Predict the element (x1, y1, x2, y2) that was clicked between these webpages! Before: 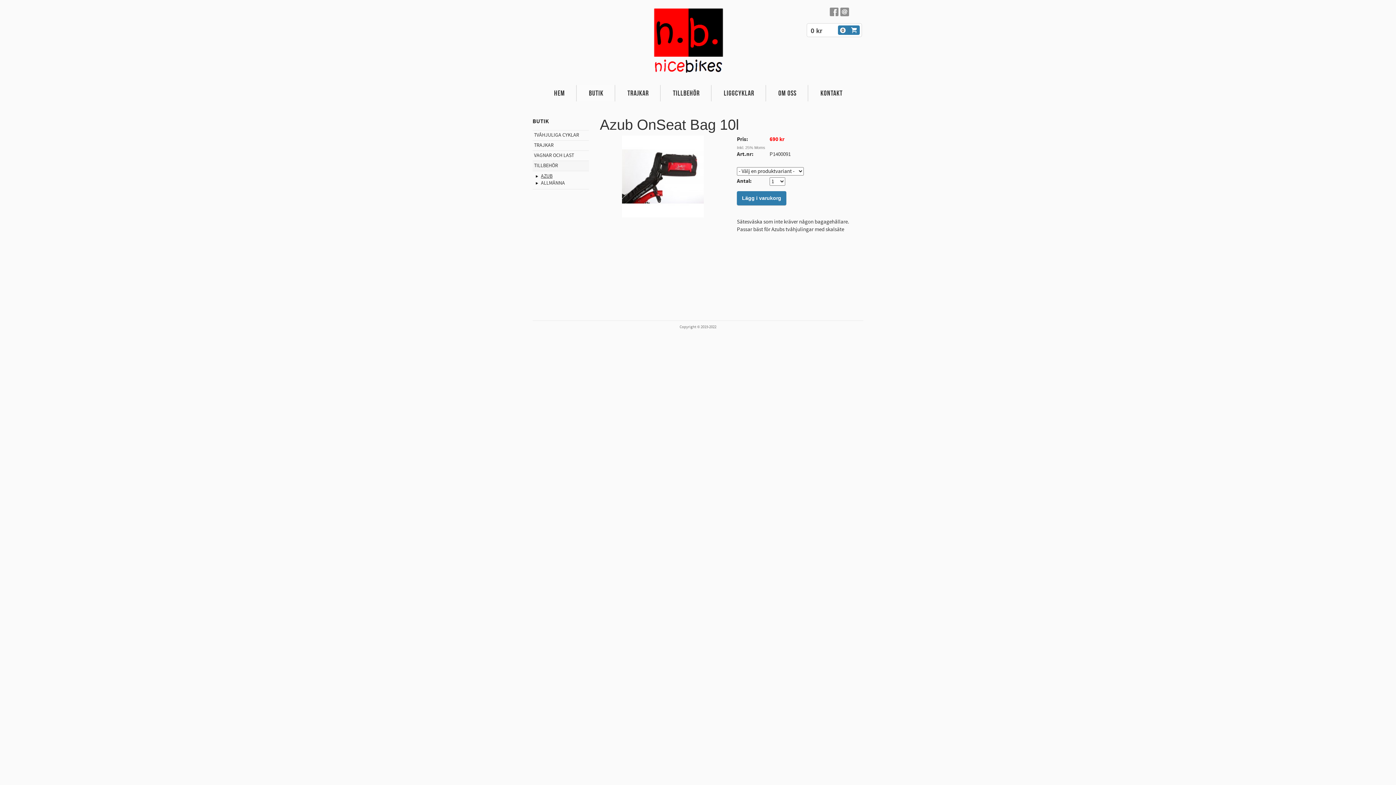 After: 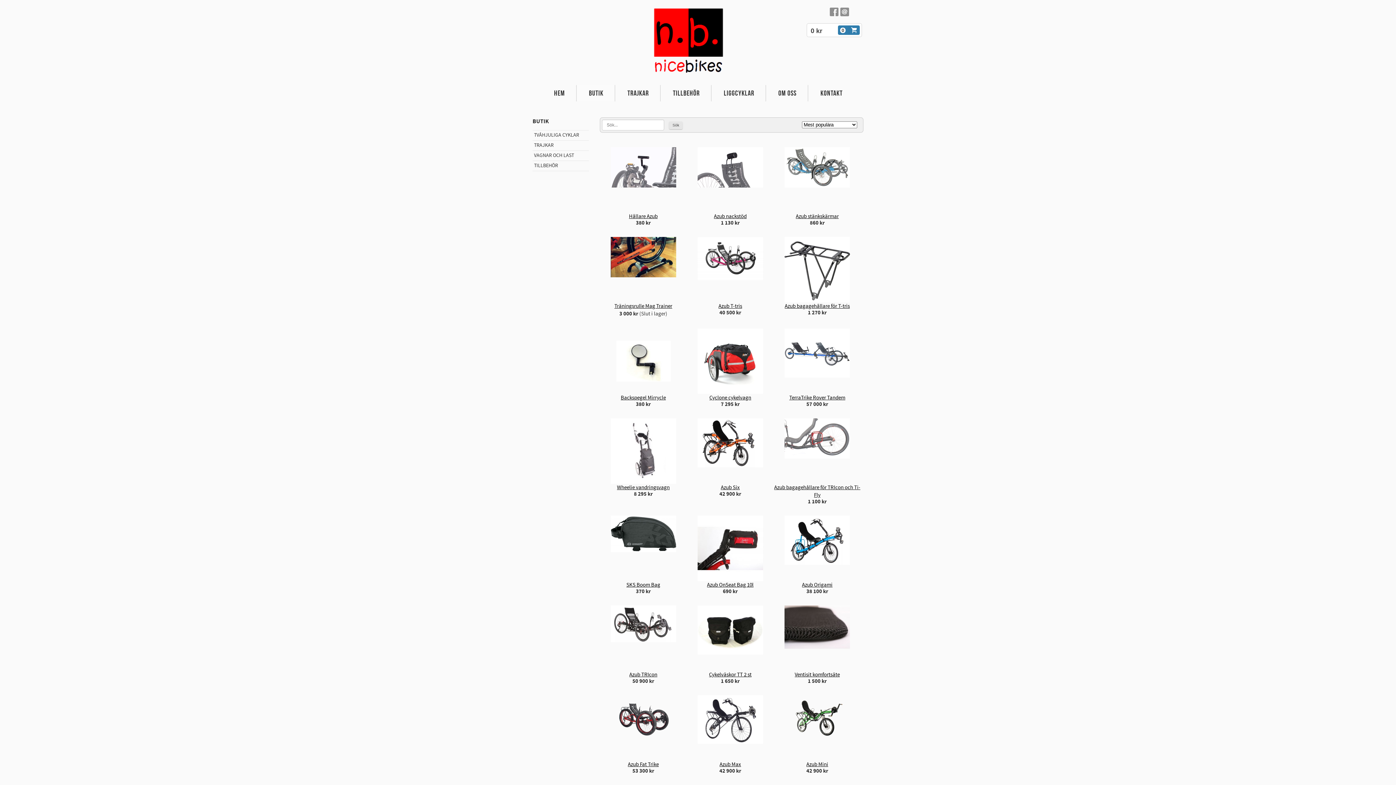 Action: label: BUTIK bbox: (577, 85, 614, 101)